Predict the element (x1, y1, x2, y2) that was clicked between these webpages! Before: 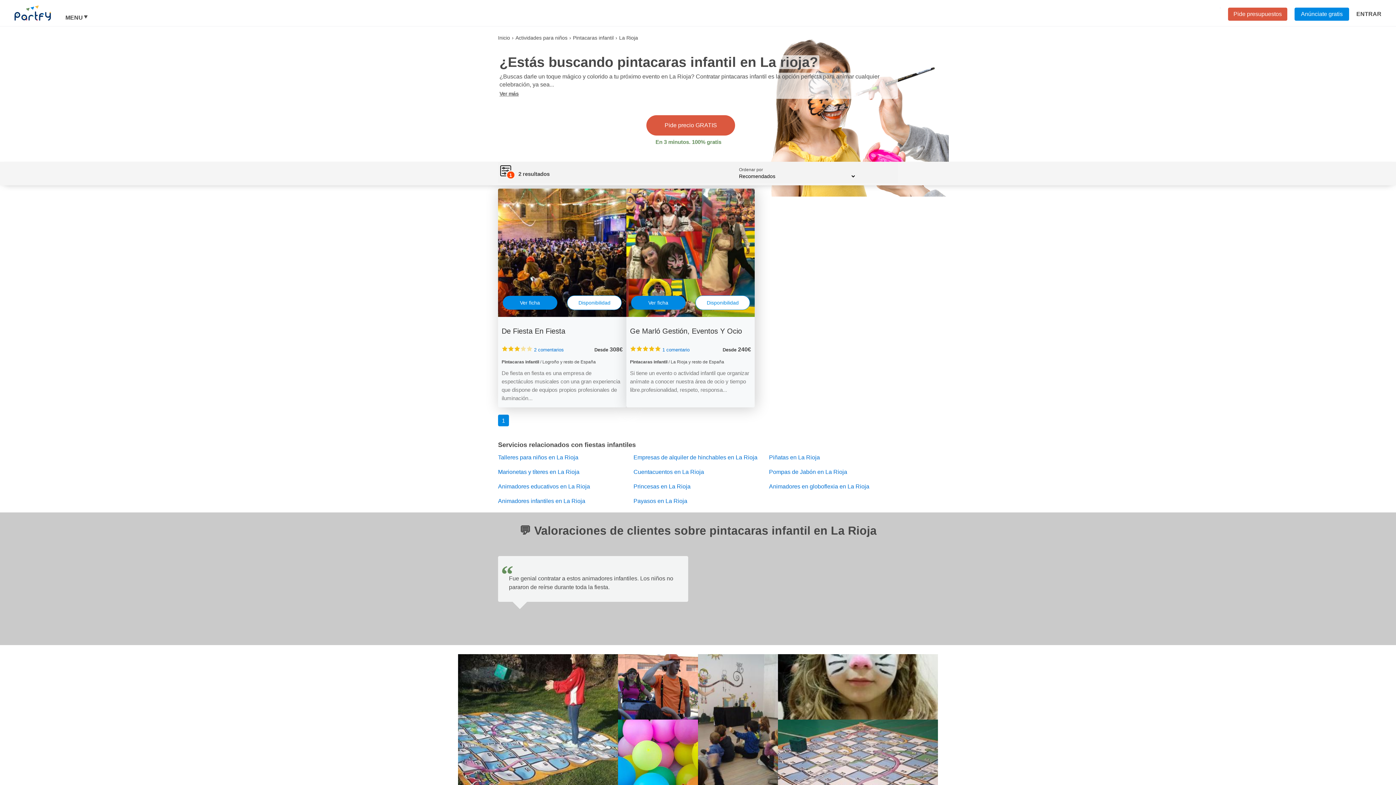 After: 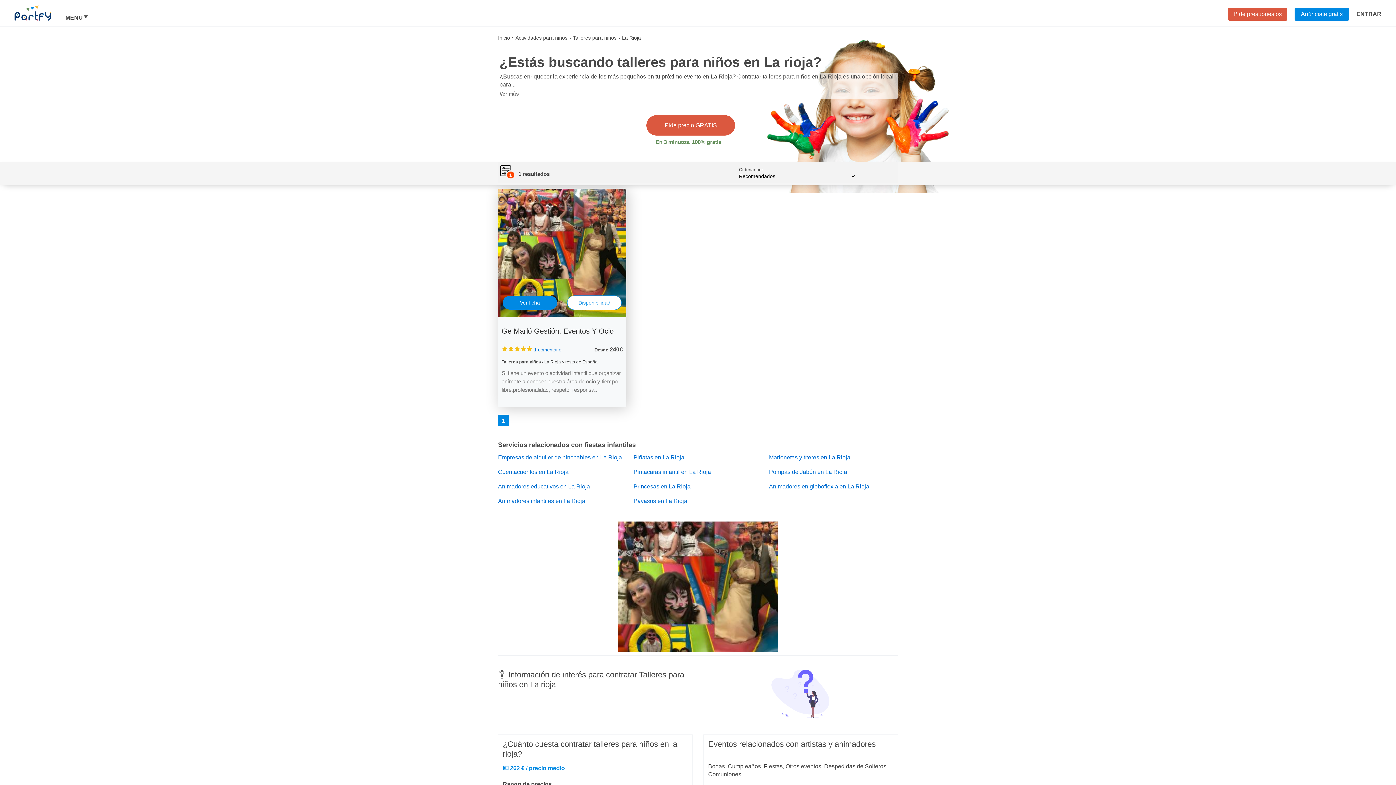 Action: label: Talleres para niños en La Rioja bbox: (498, 453, 627, 461)